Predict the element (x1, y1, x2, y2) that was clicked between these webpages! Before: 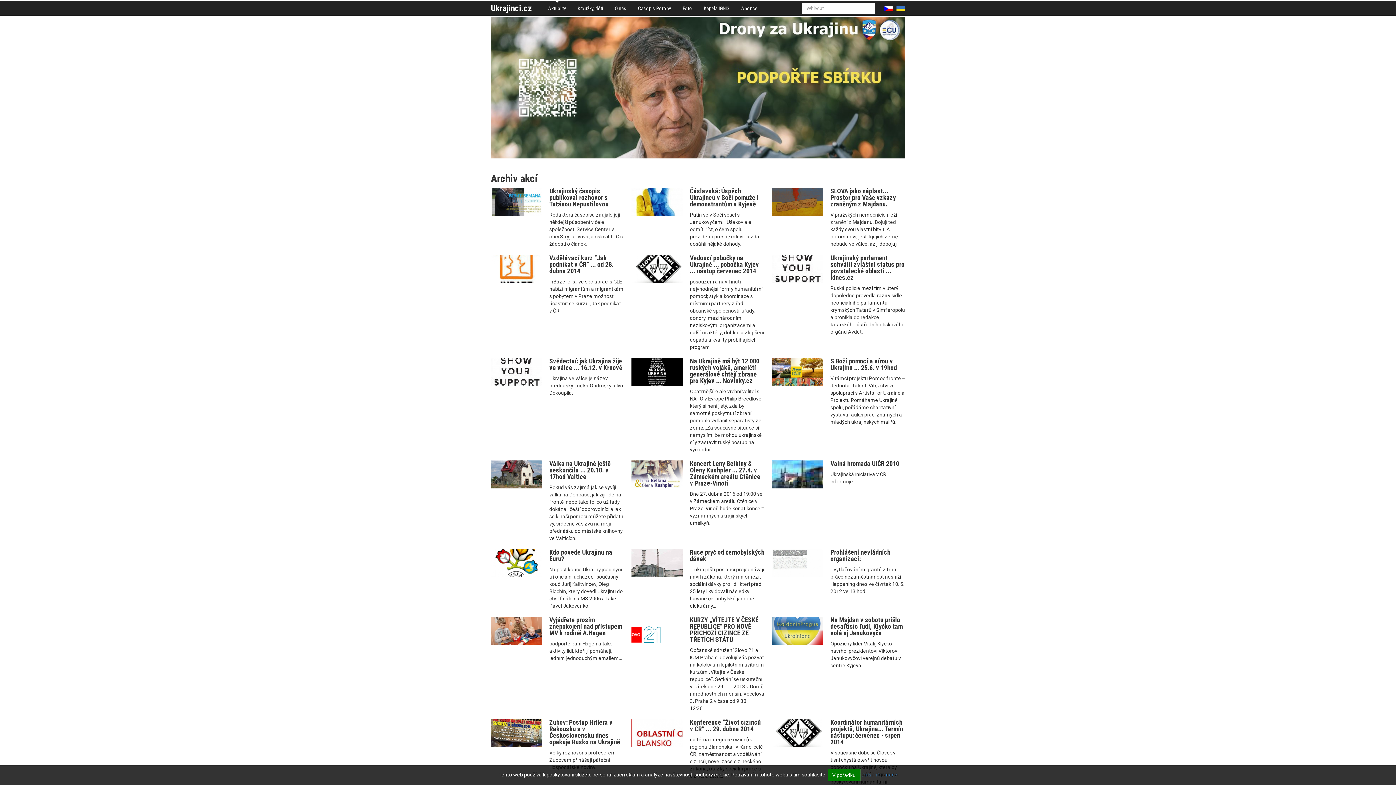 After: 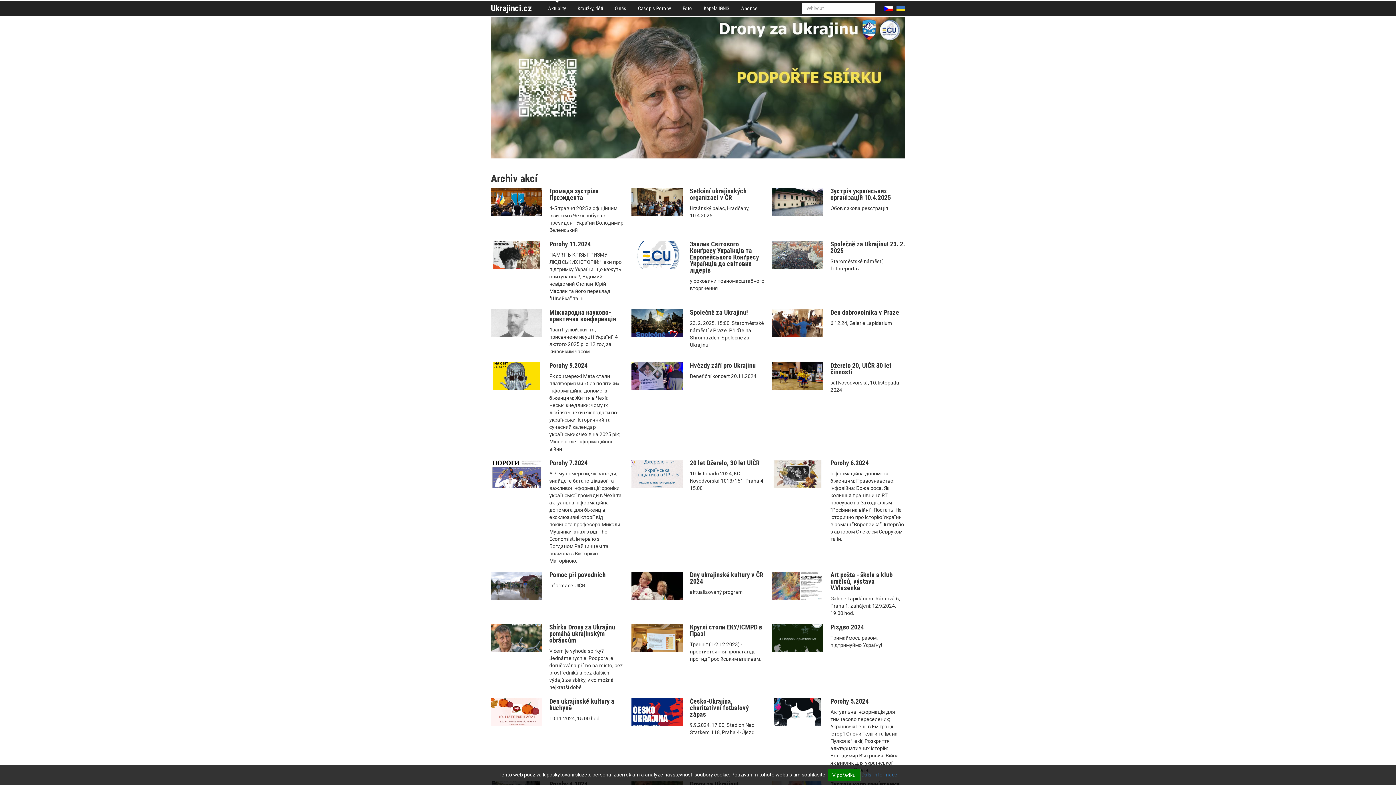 Action: bbox: (549, 187, 608, 207) label: Ukrajinský časopis publikoval rozhovor s Taťánou Nepustilovou